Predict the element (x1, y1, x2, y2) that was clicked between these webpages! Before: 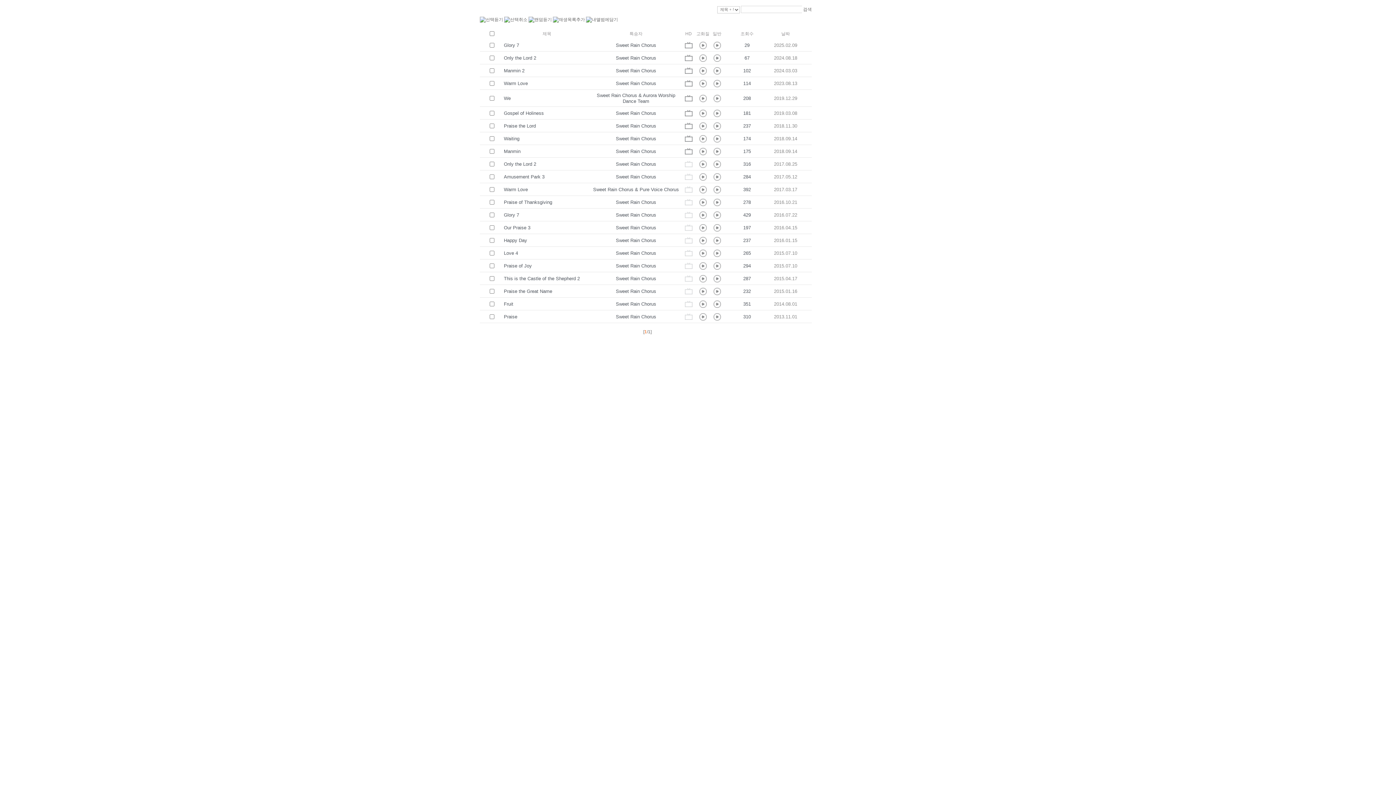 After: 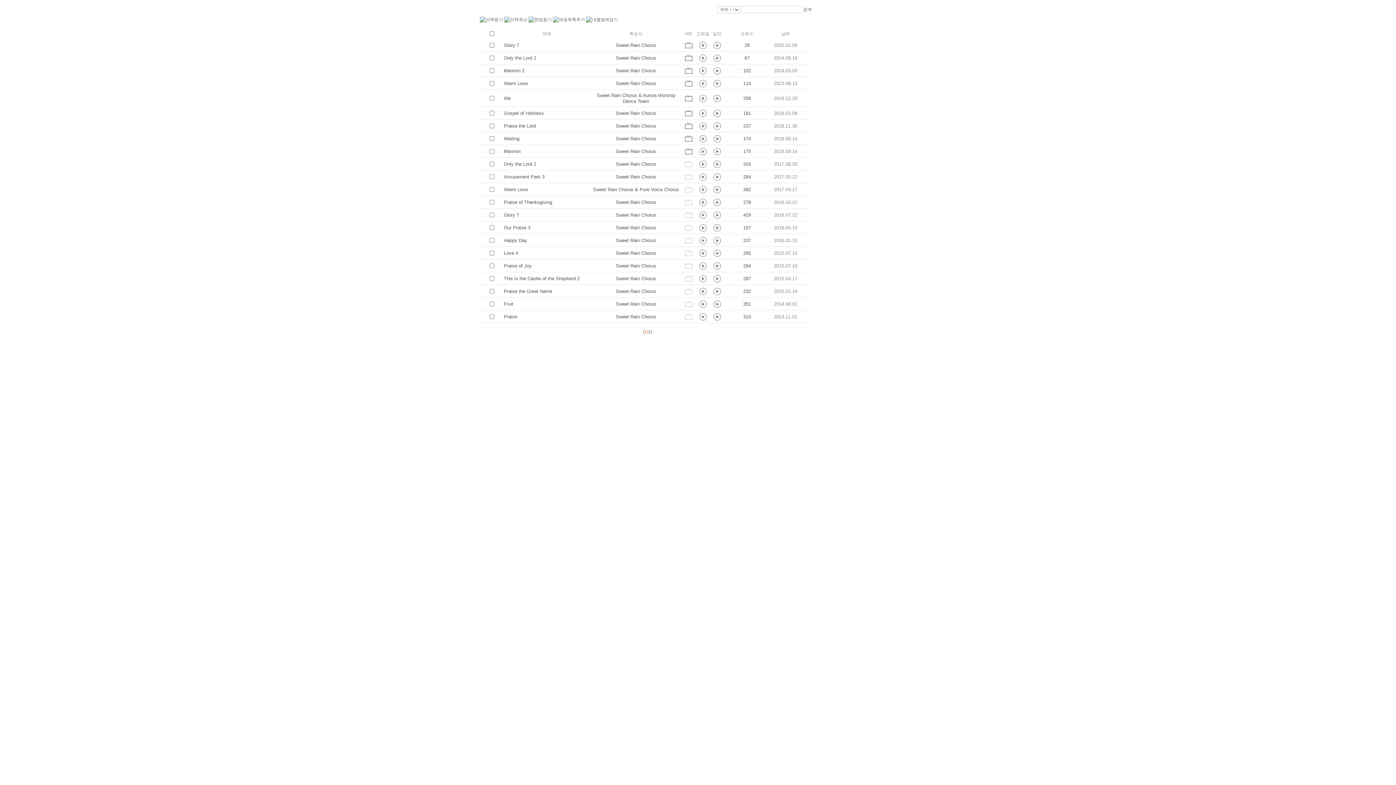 Action: bbox: (713, 262, 720, 268)